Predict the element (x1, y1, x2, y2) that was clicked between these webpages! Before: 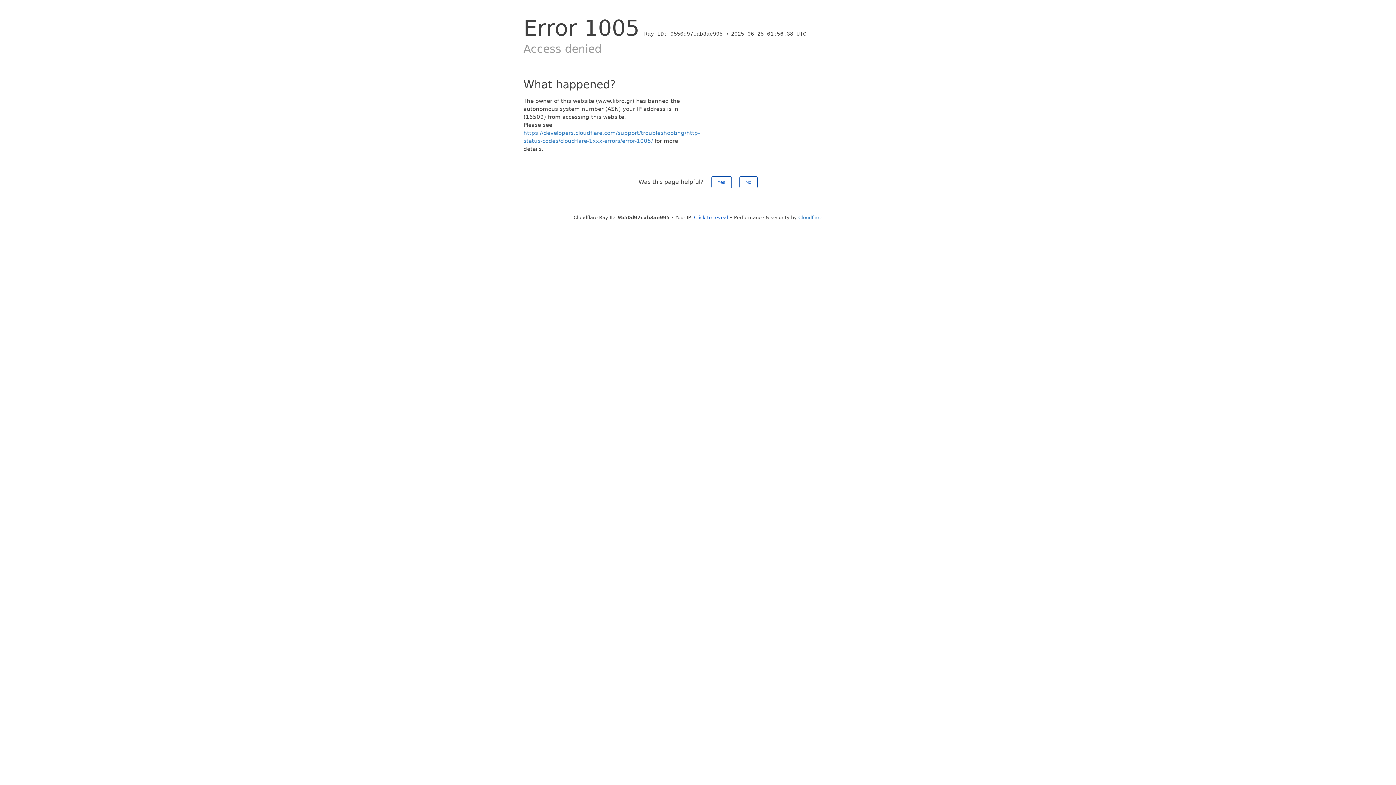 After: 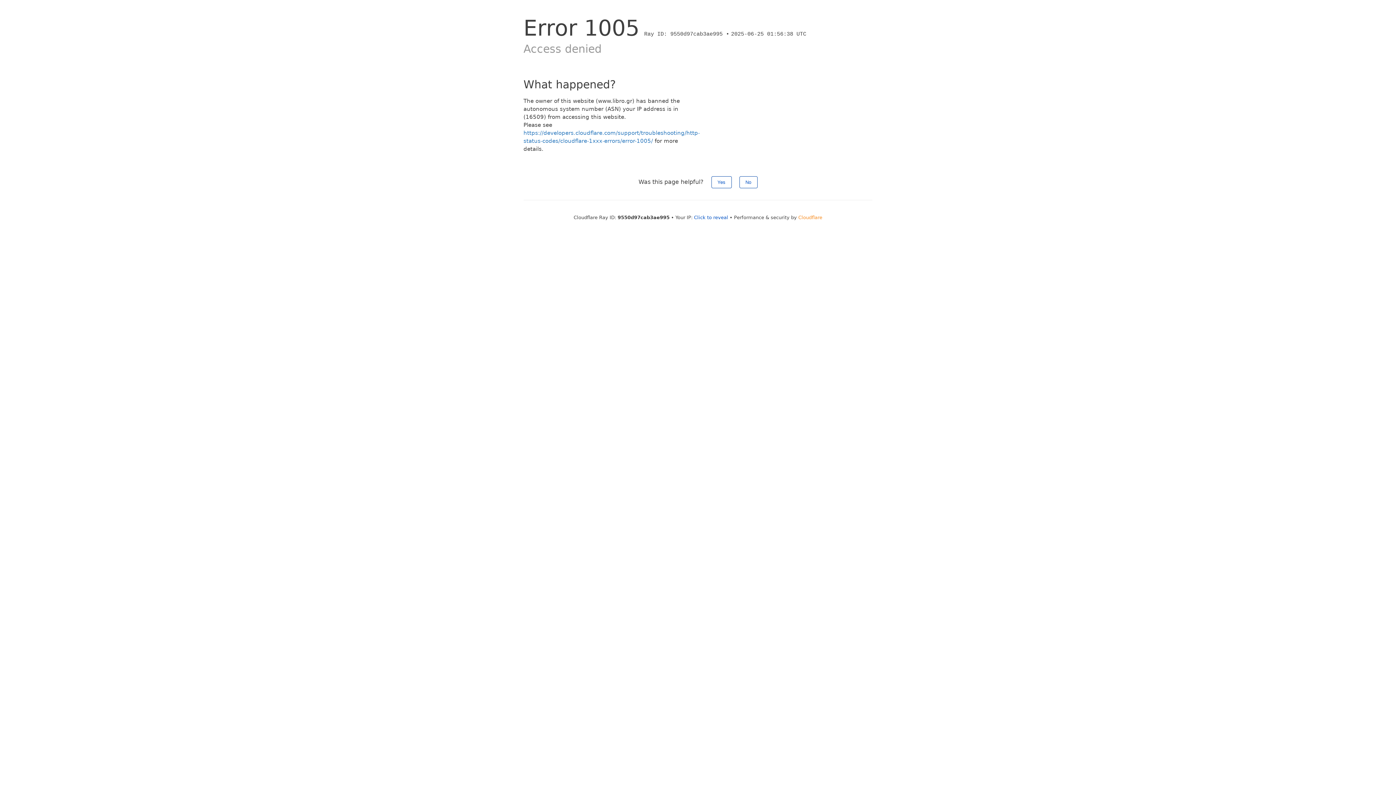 Action: label: Cloudflare bbox: (798, 214, 822, 220)